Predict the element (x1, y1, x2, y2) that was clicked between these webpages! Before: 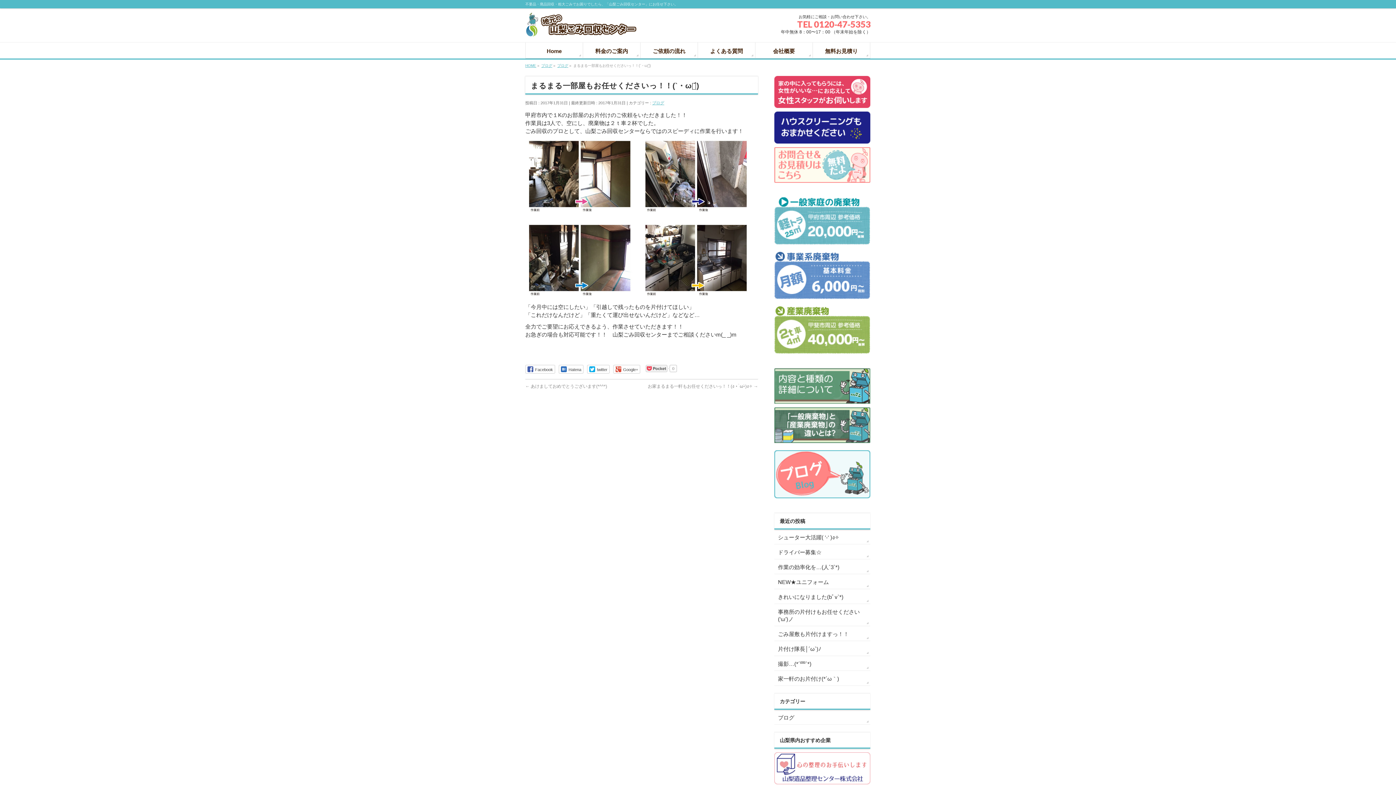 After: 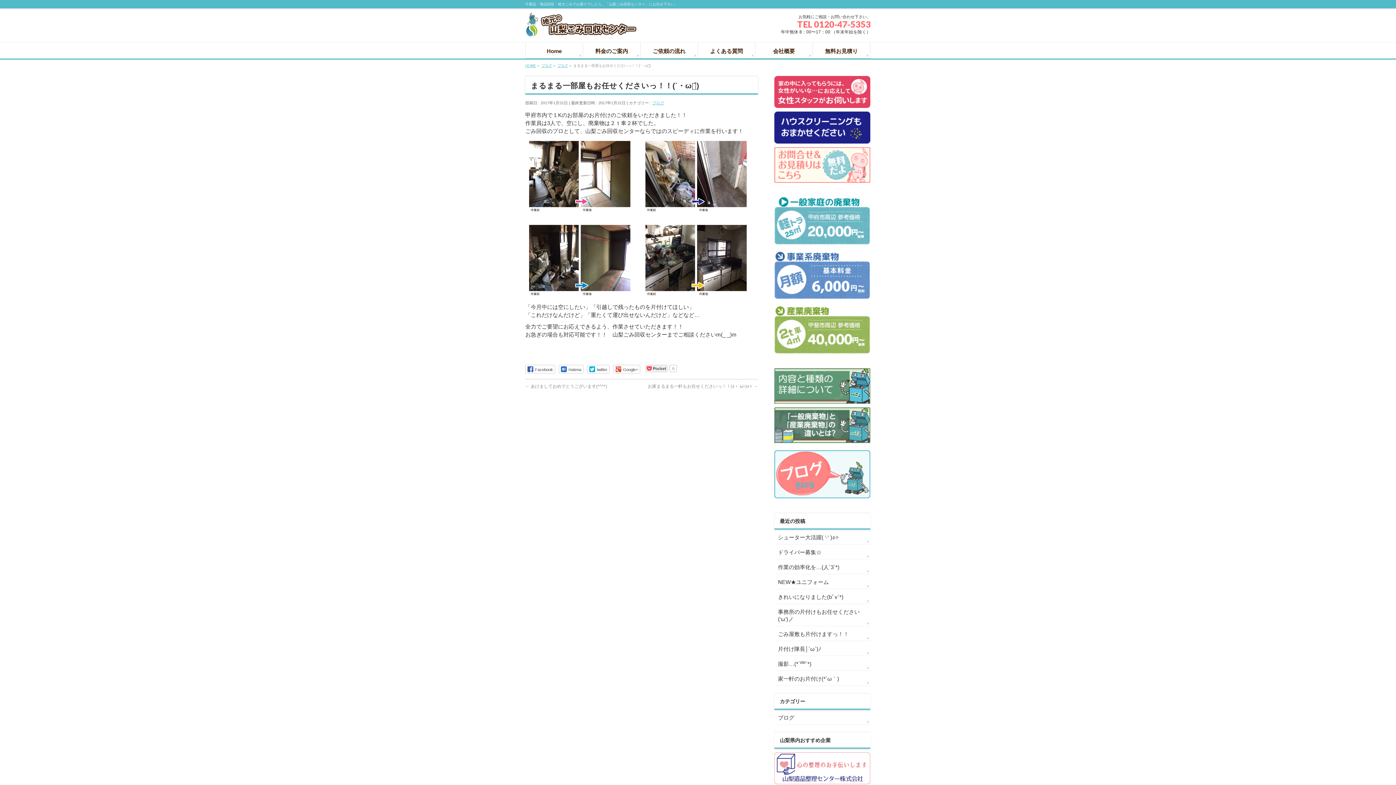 Action: label: Facebook bbox: (525, 364, 555, 373)